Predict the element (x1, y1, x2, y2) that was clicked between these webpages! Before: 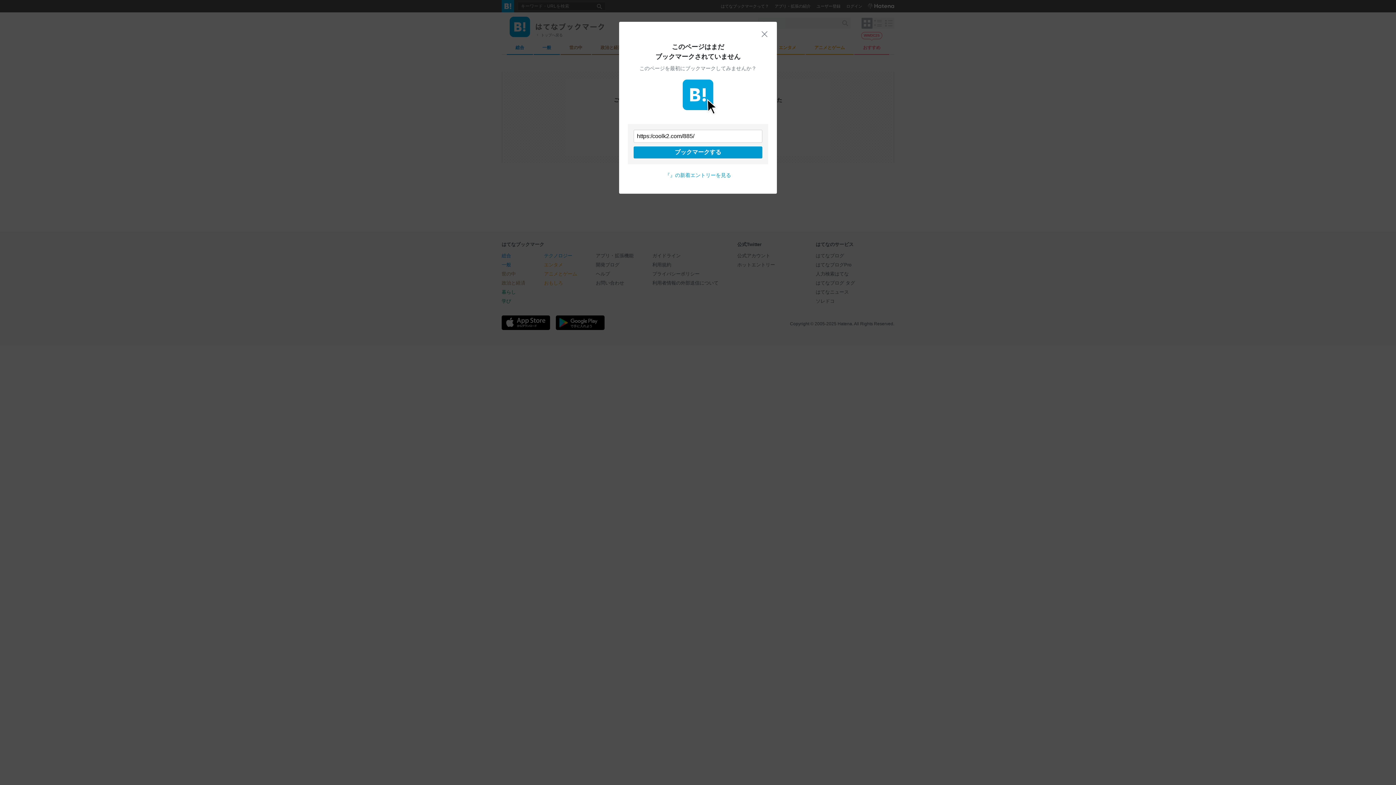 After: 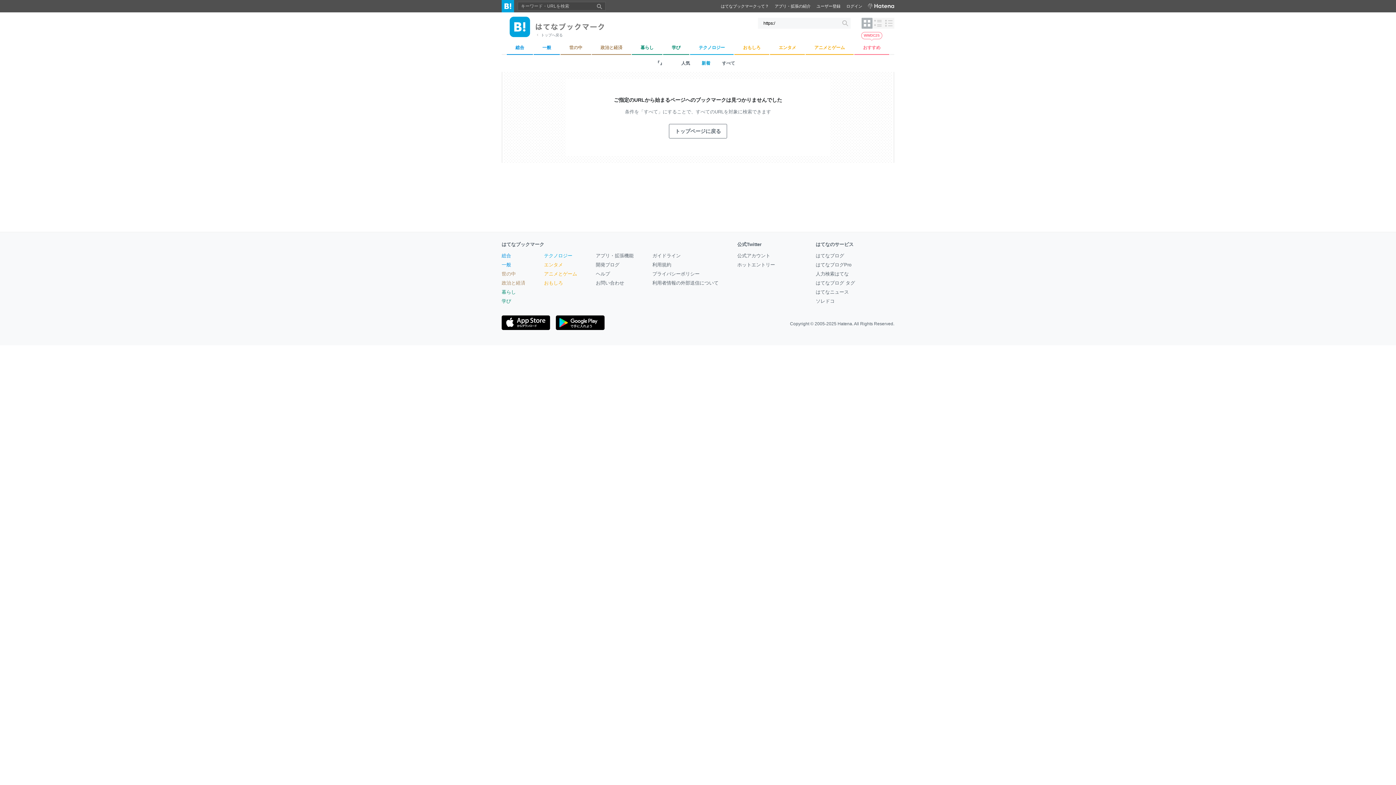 Action: label: 『』の新着エントリーを見る bbox: (665, 172, 731, 178)